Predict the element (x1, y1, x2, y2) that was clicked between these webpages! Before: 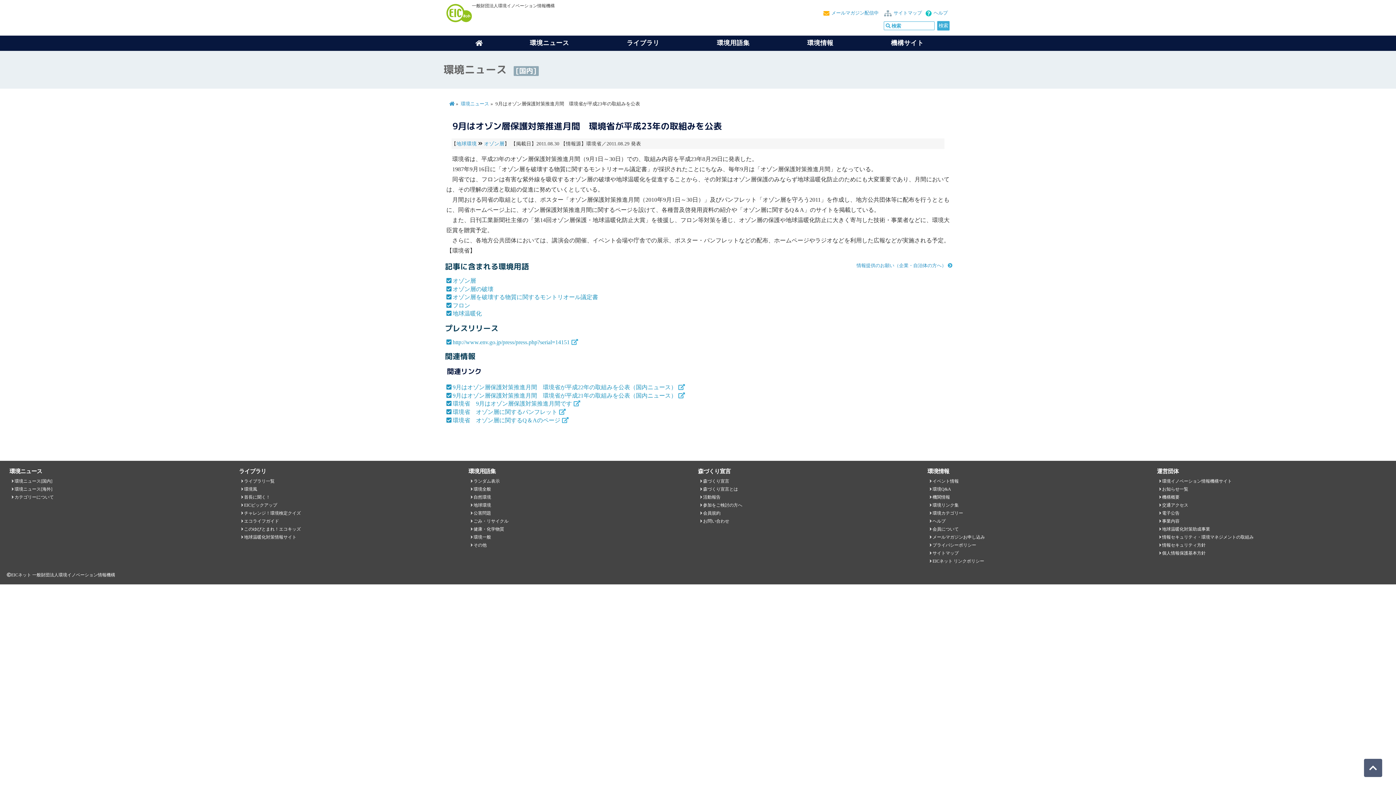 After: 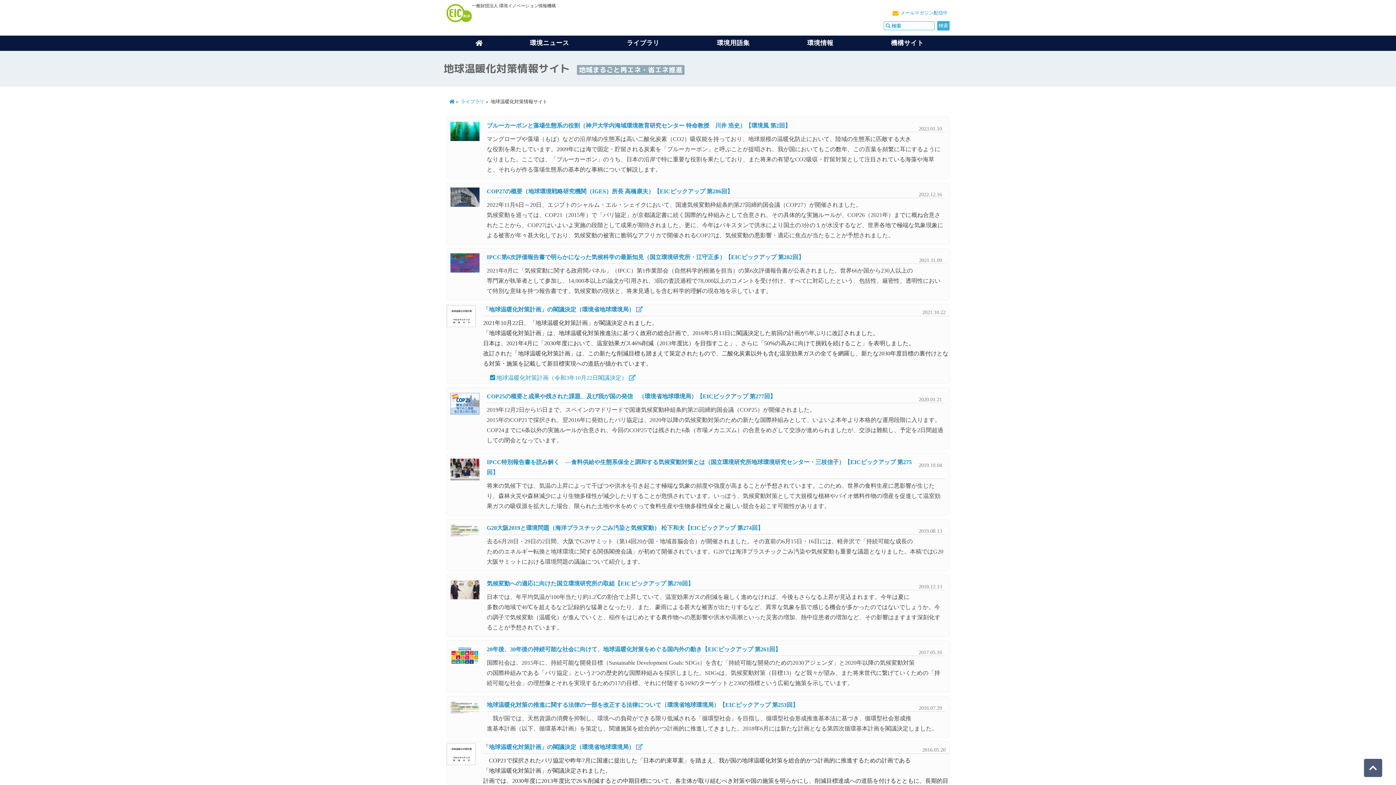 Action: bbox: (244, 534, 296, 539) label: 地球温暖化対策情報サイト